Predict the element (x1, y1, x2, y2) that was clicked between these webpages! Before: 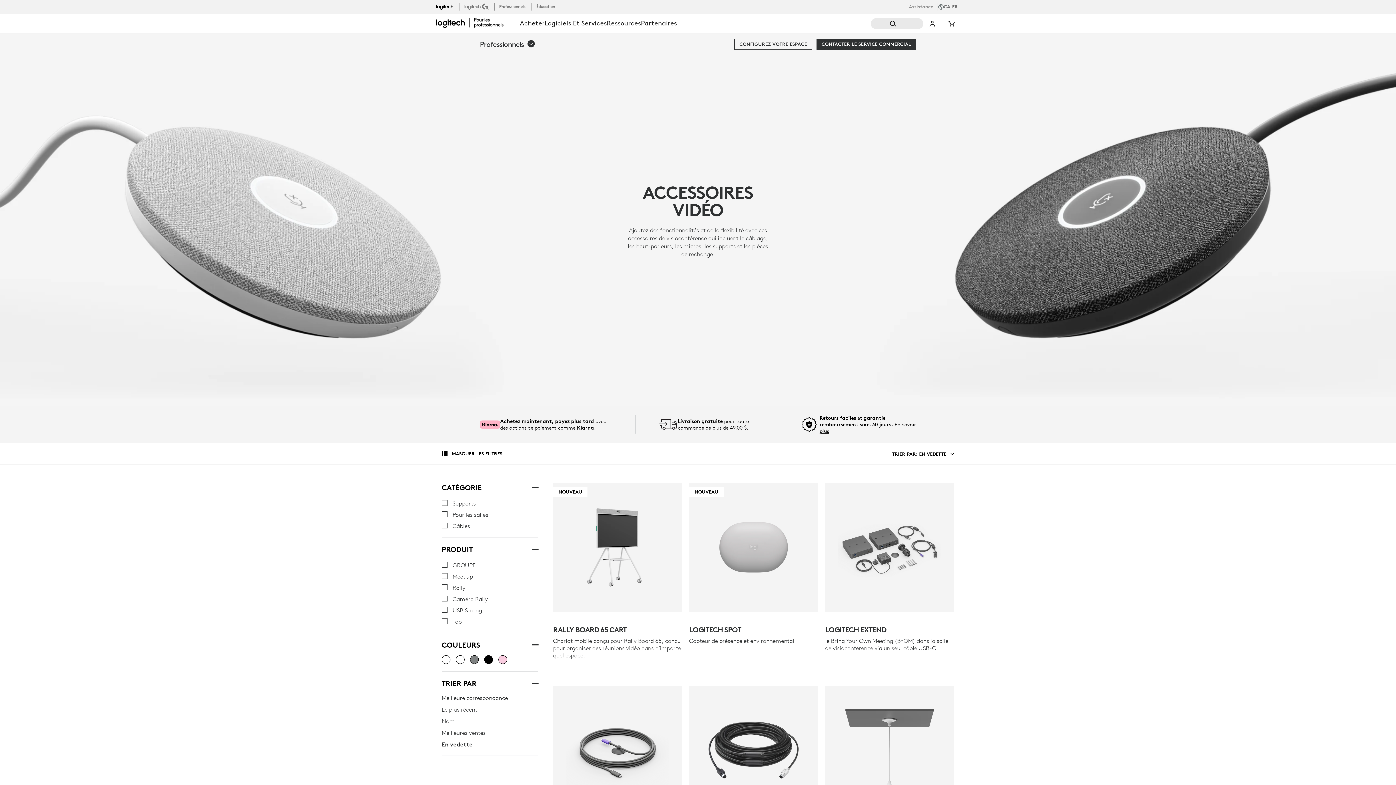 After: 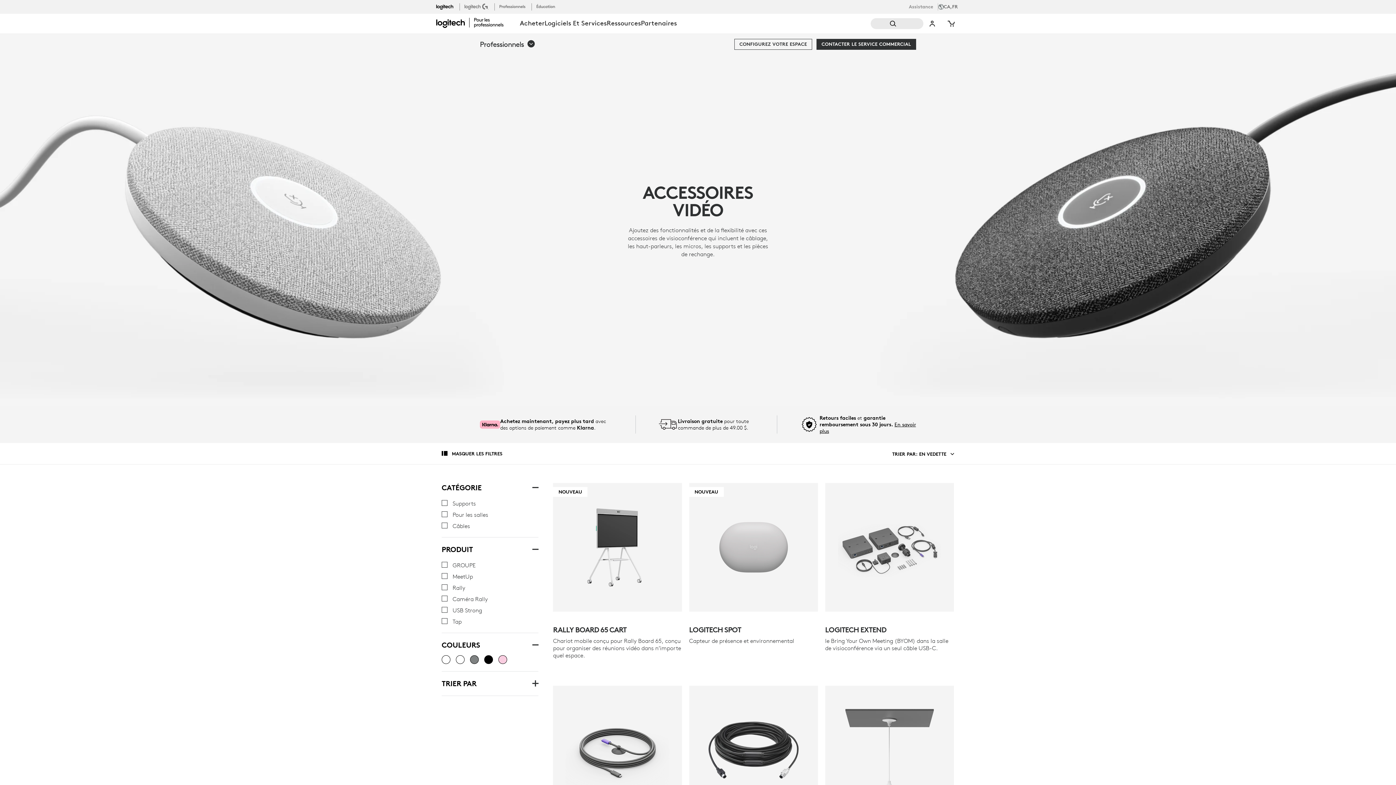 Action: bbox: (527, 675, 542, 690) label: Trier par